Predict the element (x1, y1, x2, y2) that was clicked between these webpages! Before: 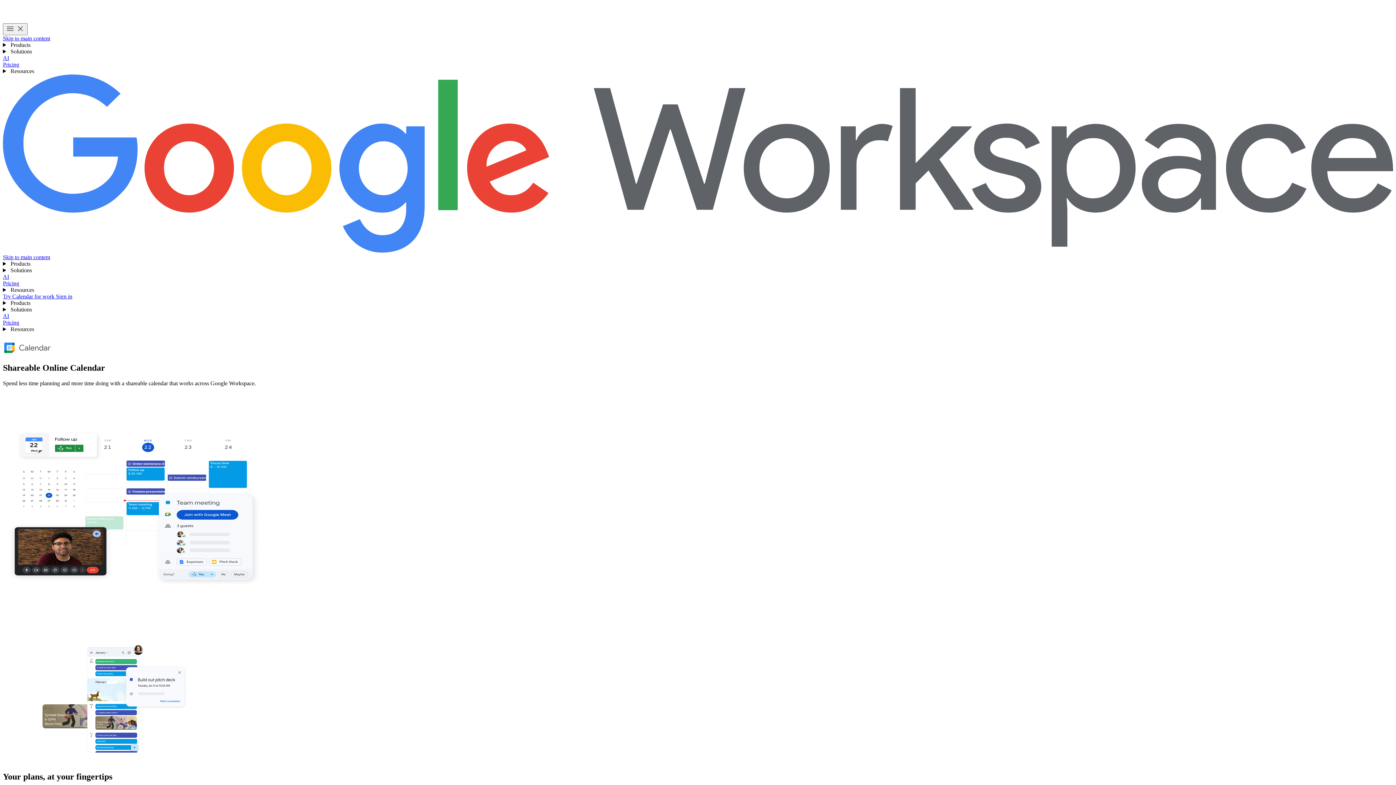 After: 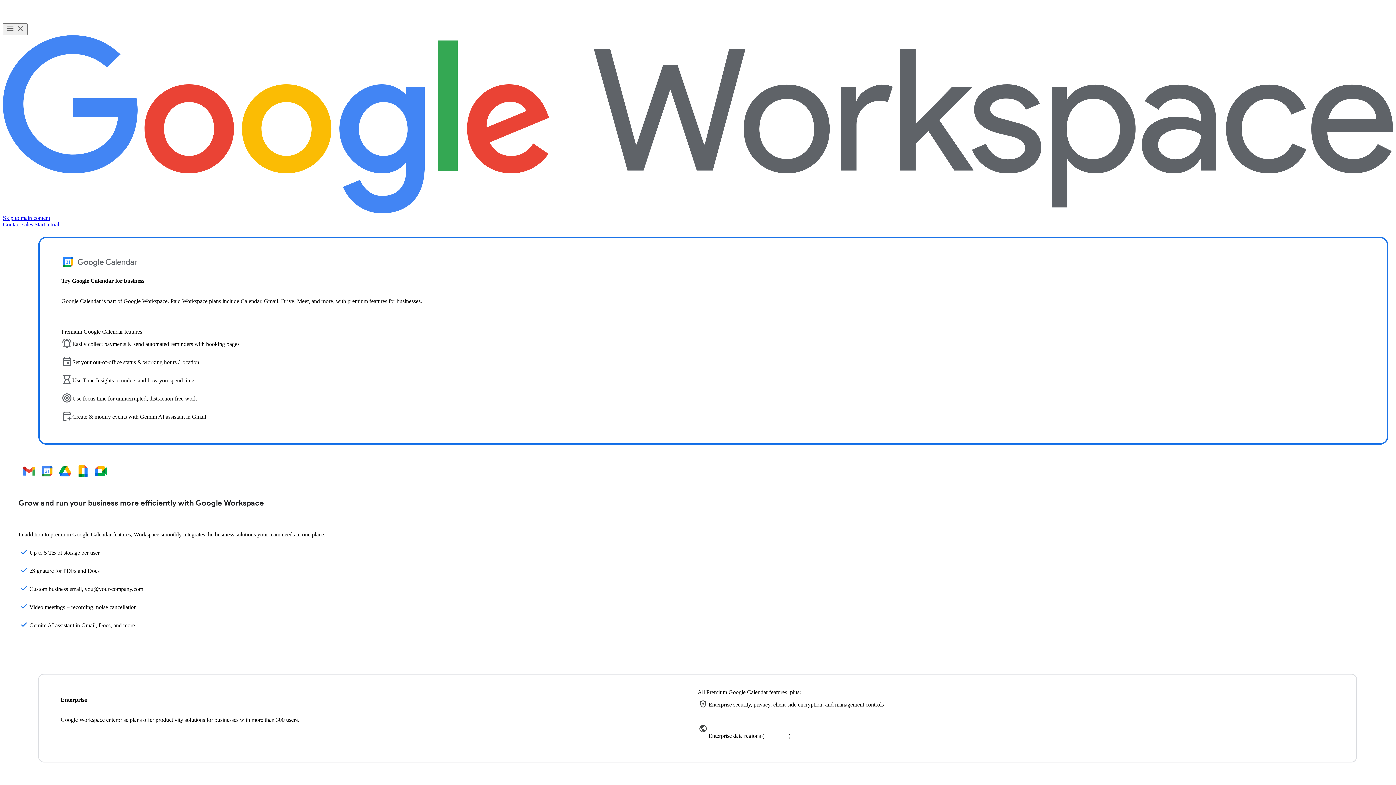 Action: label: Learn more about Google Calendar for work and businesses  bbox: (2, 293, 56, 299)